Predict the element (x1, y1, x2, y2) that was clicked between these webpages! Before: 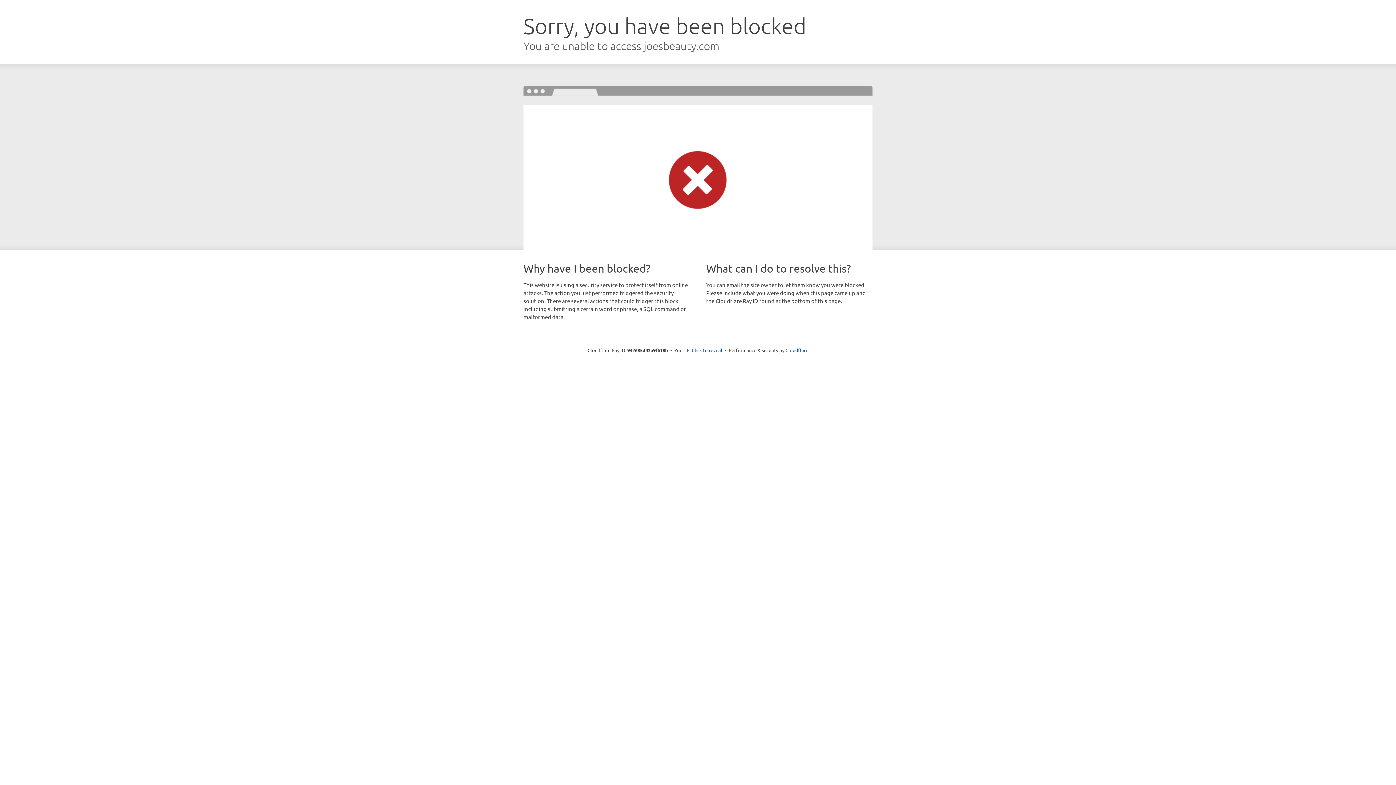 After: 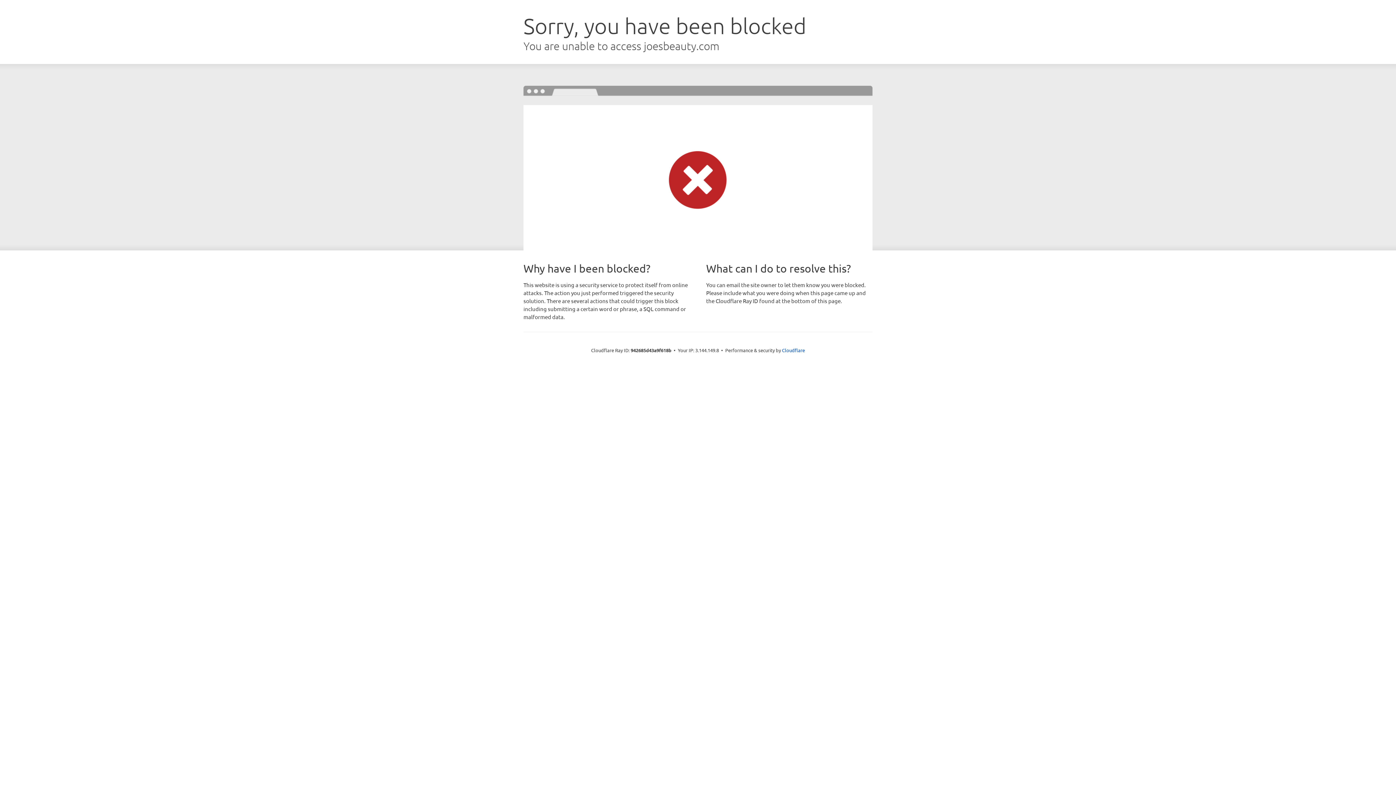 Action: label: Click to reveal bbox: (692, 346, 722, 353)